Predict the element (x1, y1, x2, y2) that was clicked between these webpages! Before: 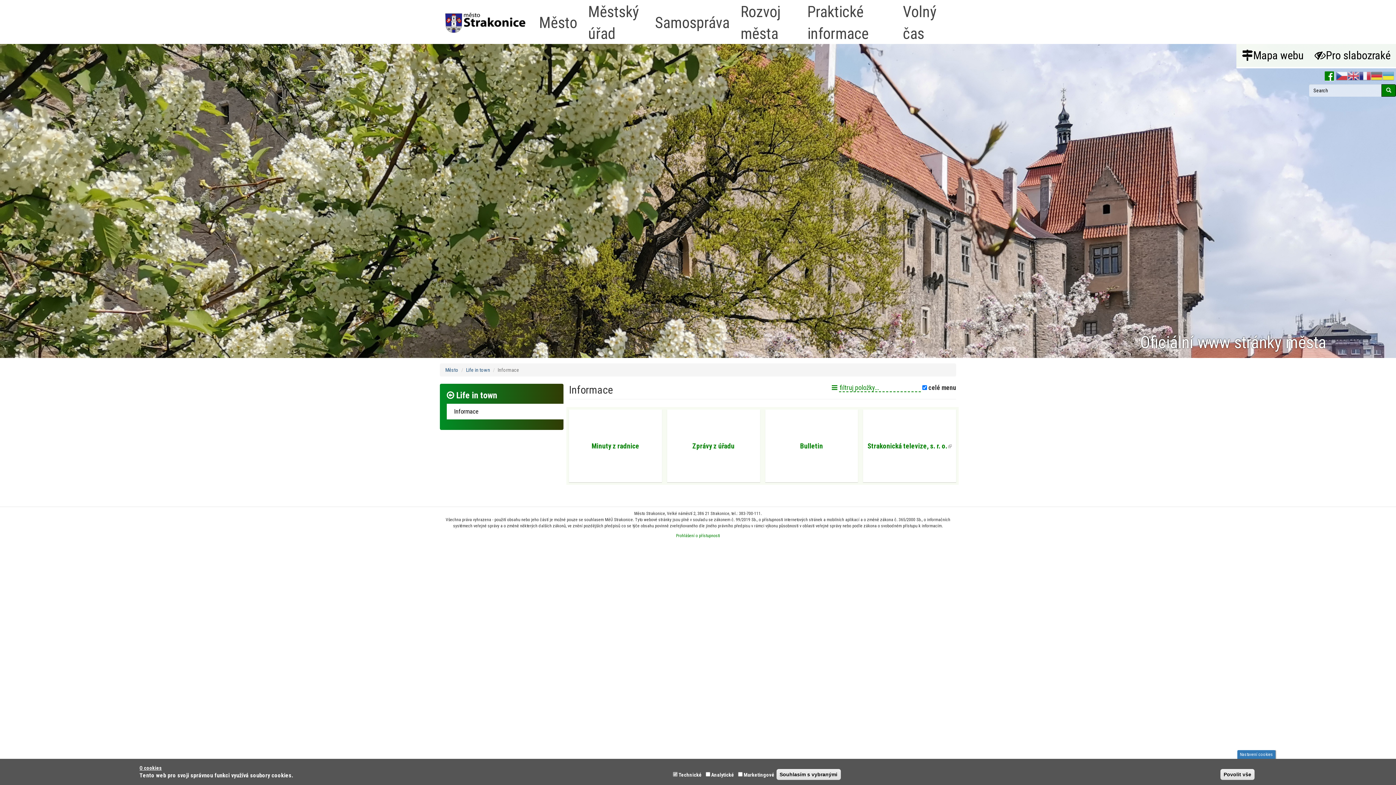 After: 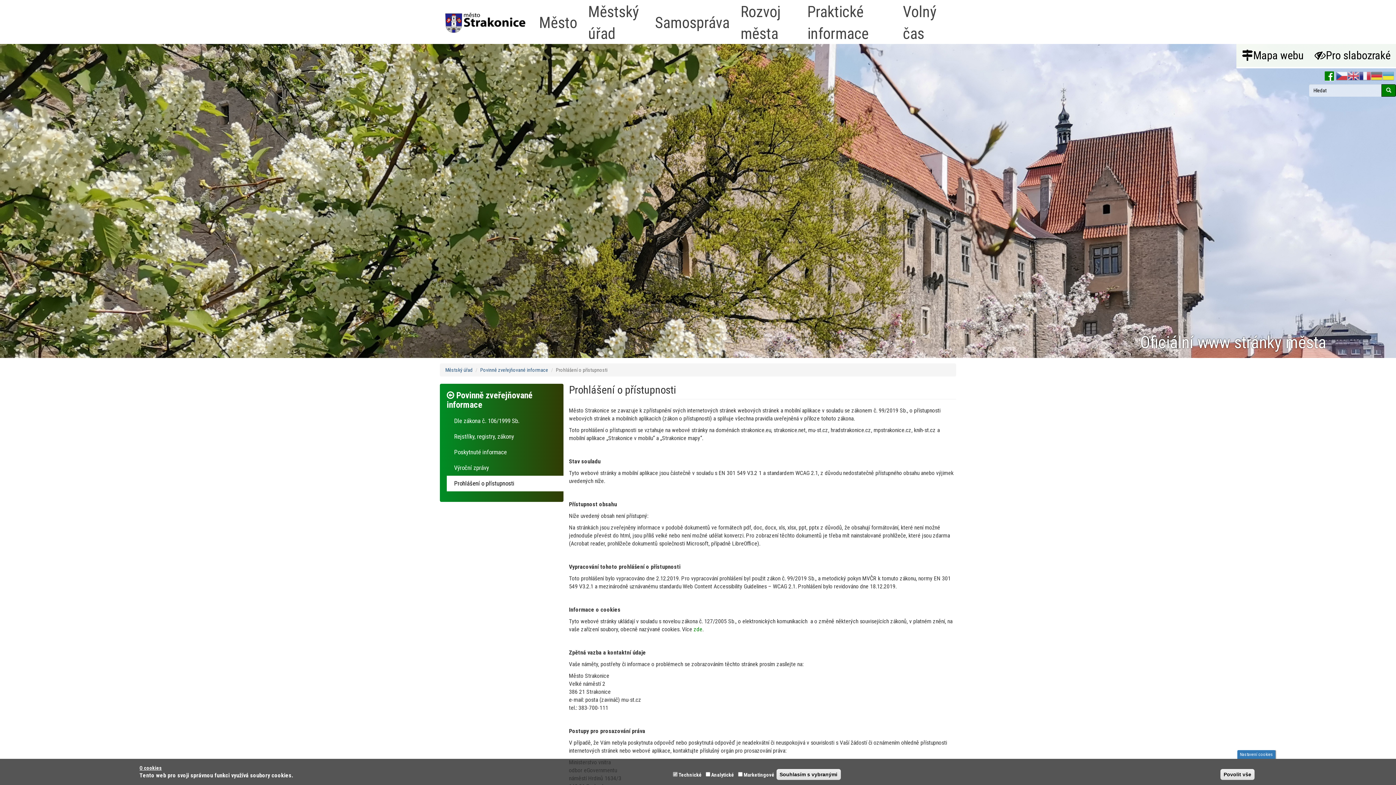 Action: label: Prohlášení o přístupnosti bbox: (676, 533, 720, 538)